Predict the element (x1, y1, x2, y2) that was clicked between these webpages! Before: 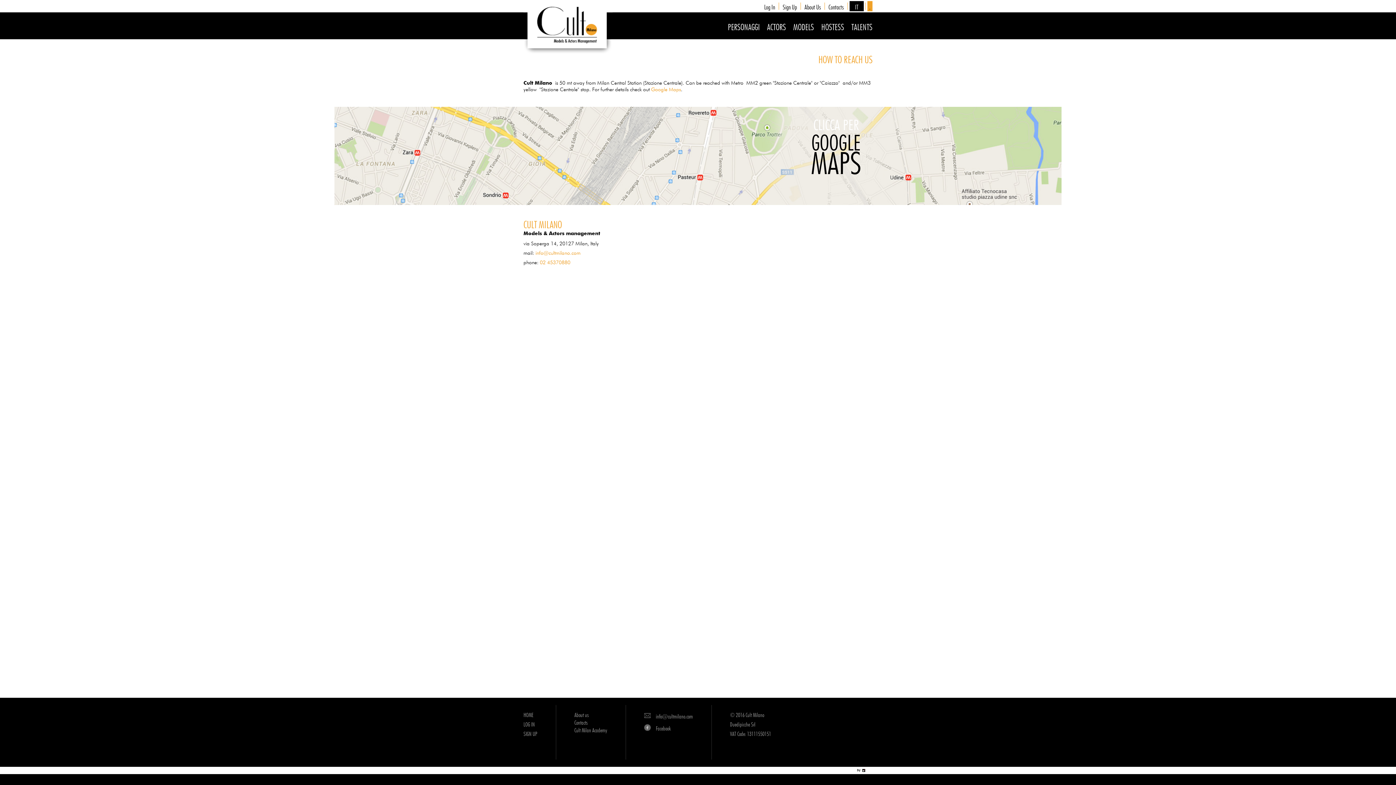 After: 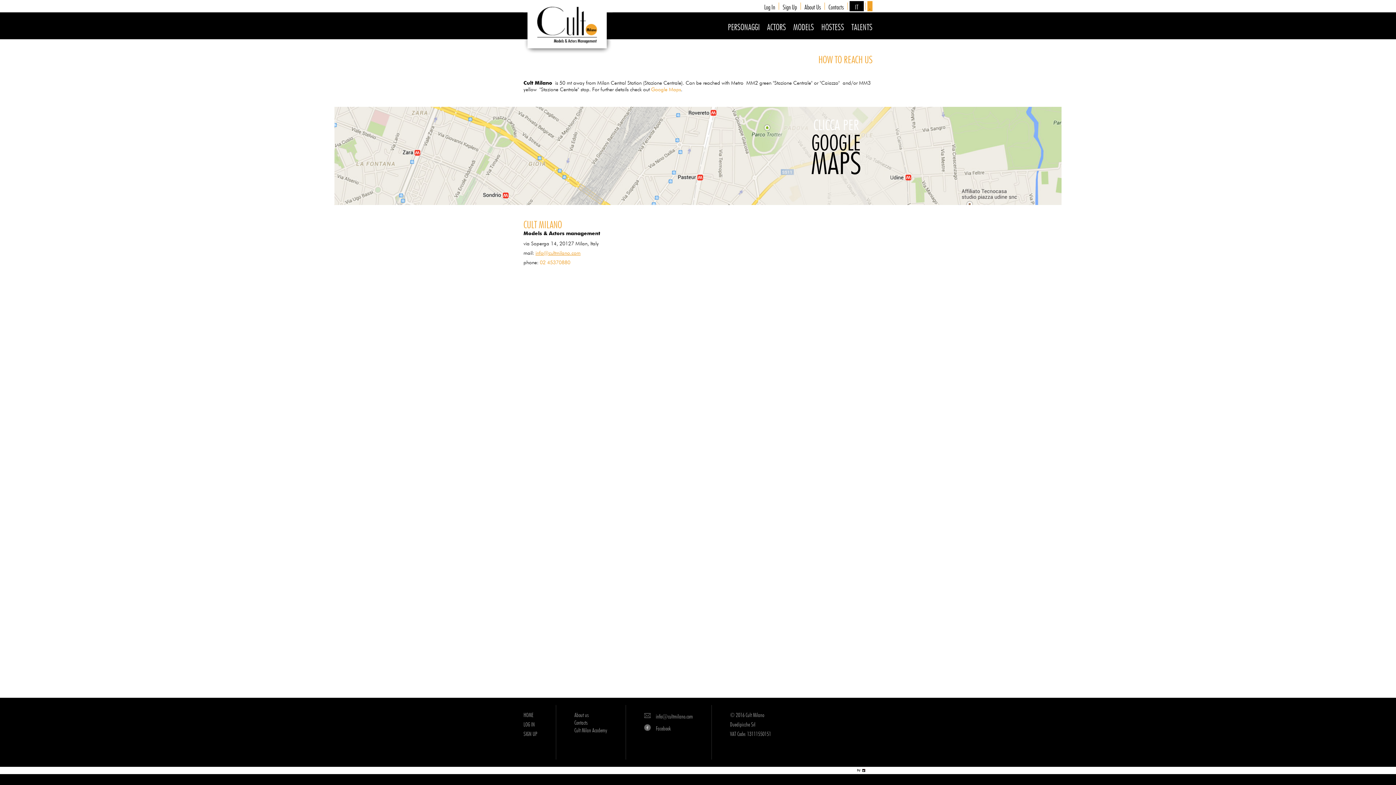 Action: bbox: (535, 250, 580, 256) label: info@cultmilano.com